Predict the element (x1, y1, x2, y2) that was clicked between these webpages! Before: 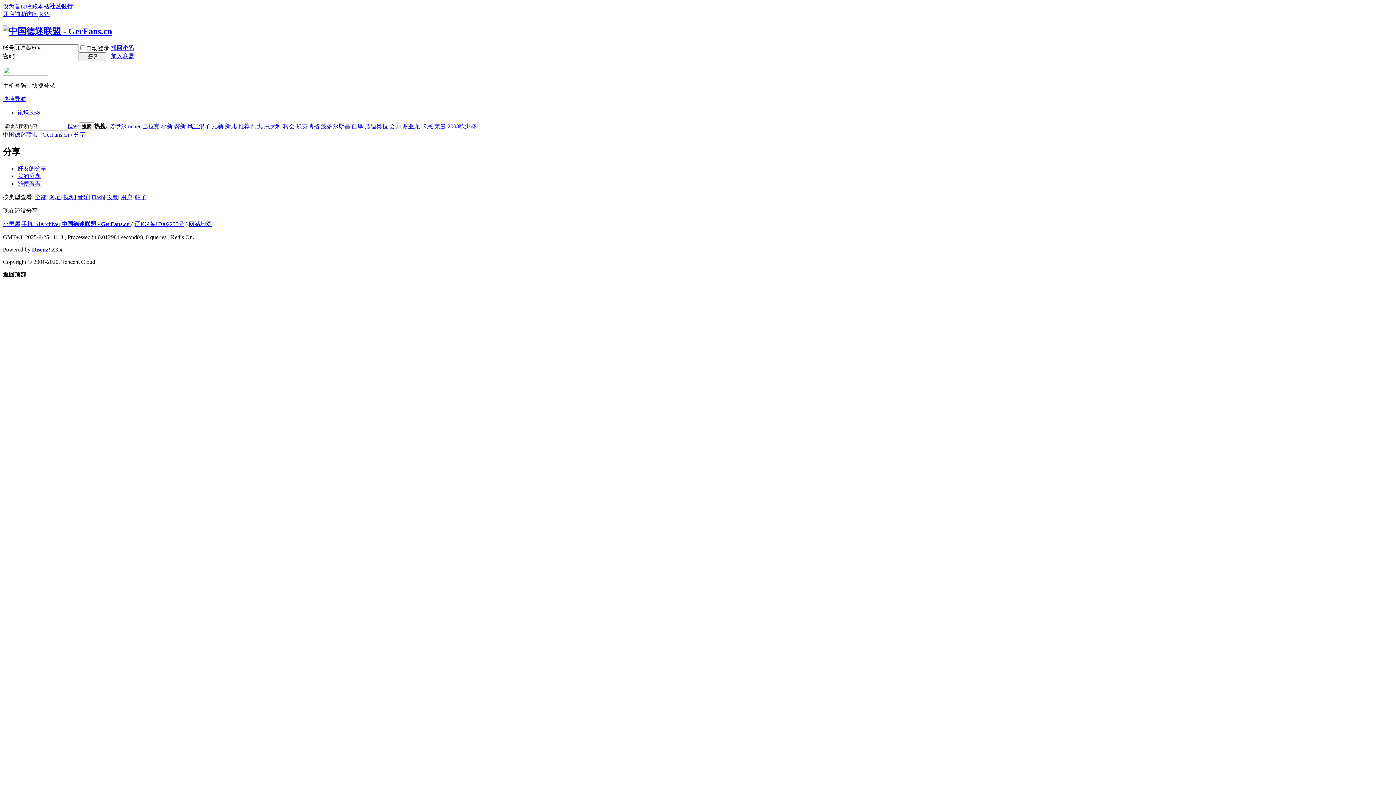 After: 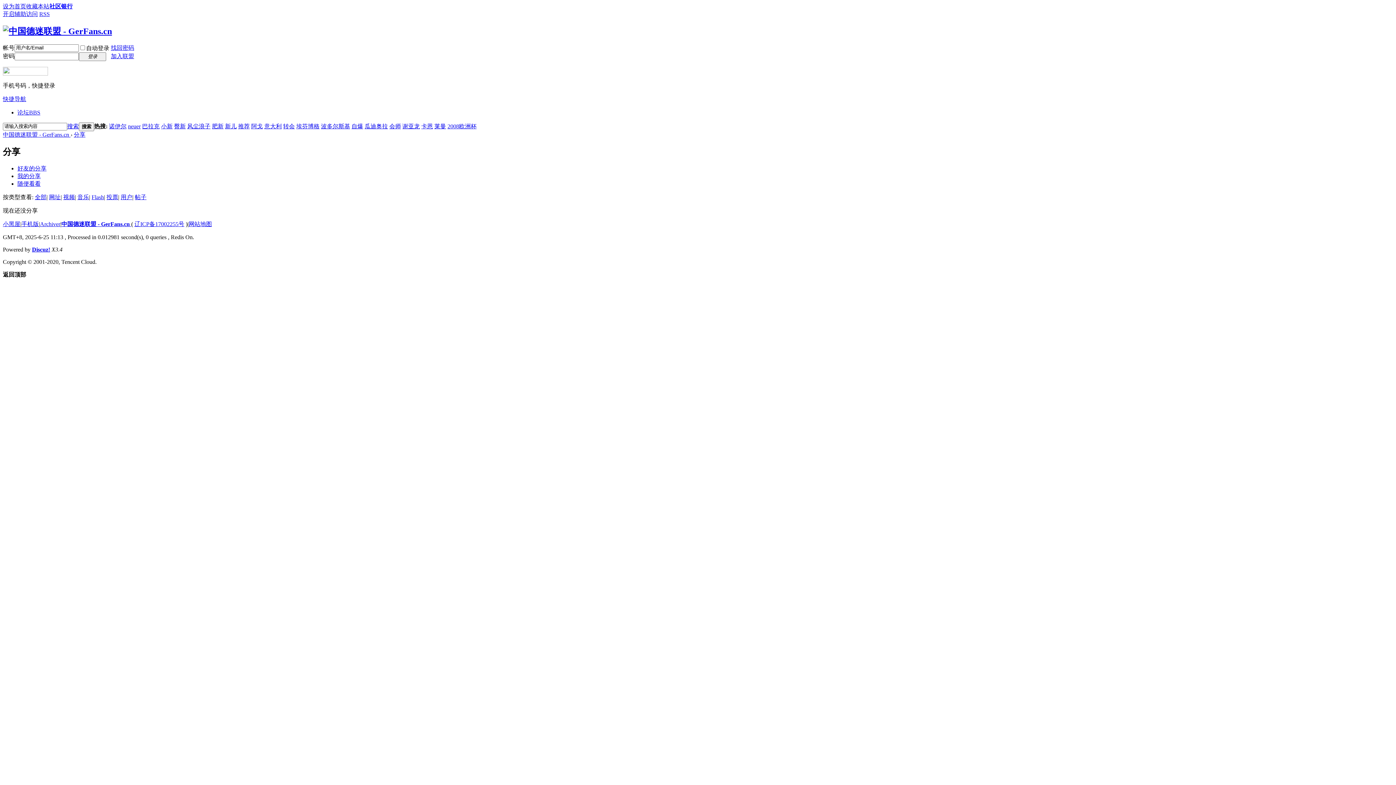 Action: bbox: (187, 123, 210, 129) label: 风尘浪子